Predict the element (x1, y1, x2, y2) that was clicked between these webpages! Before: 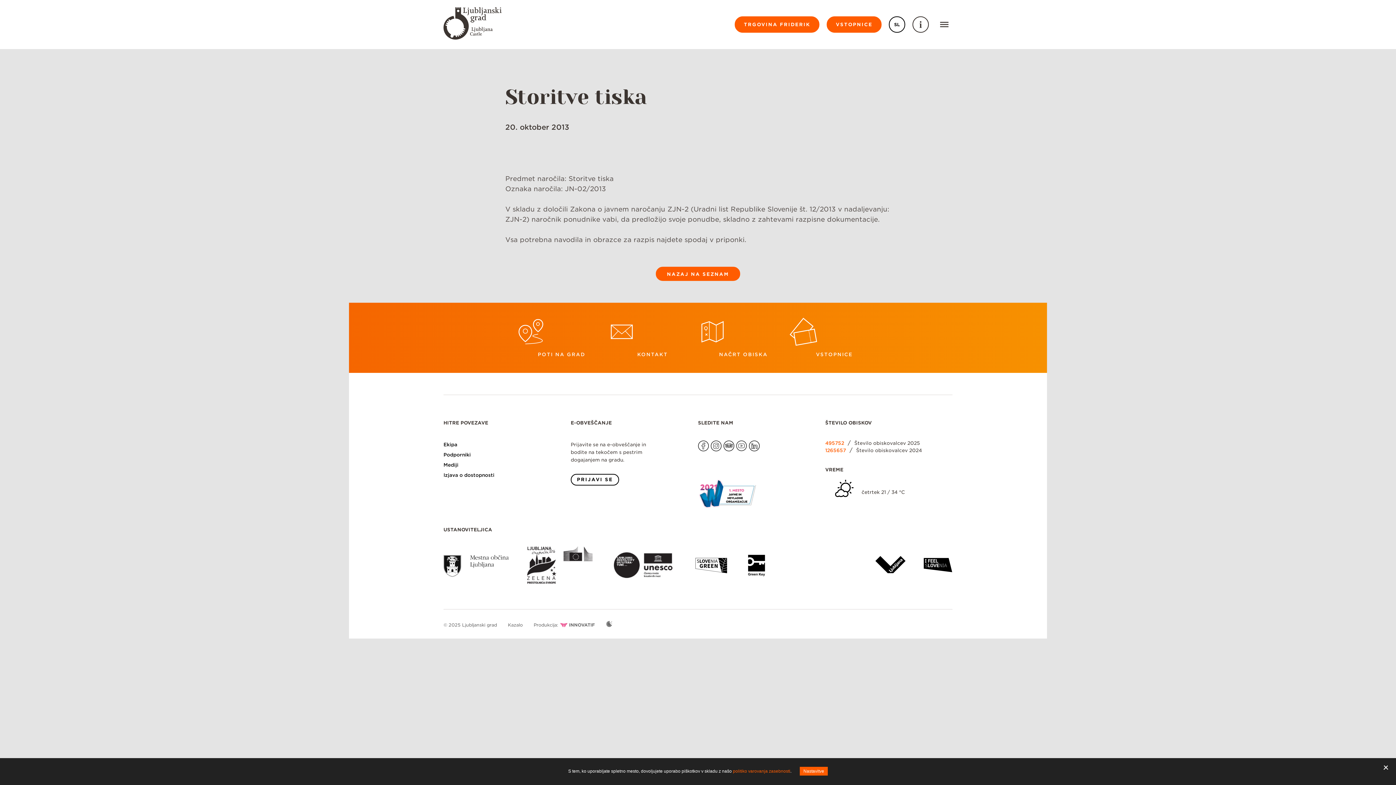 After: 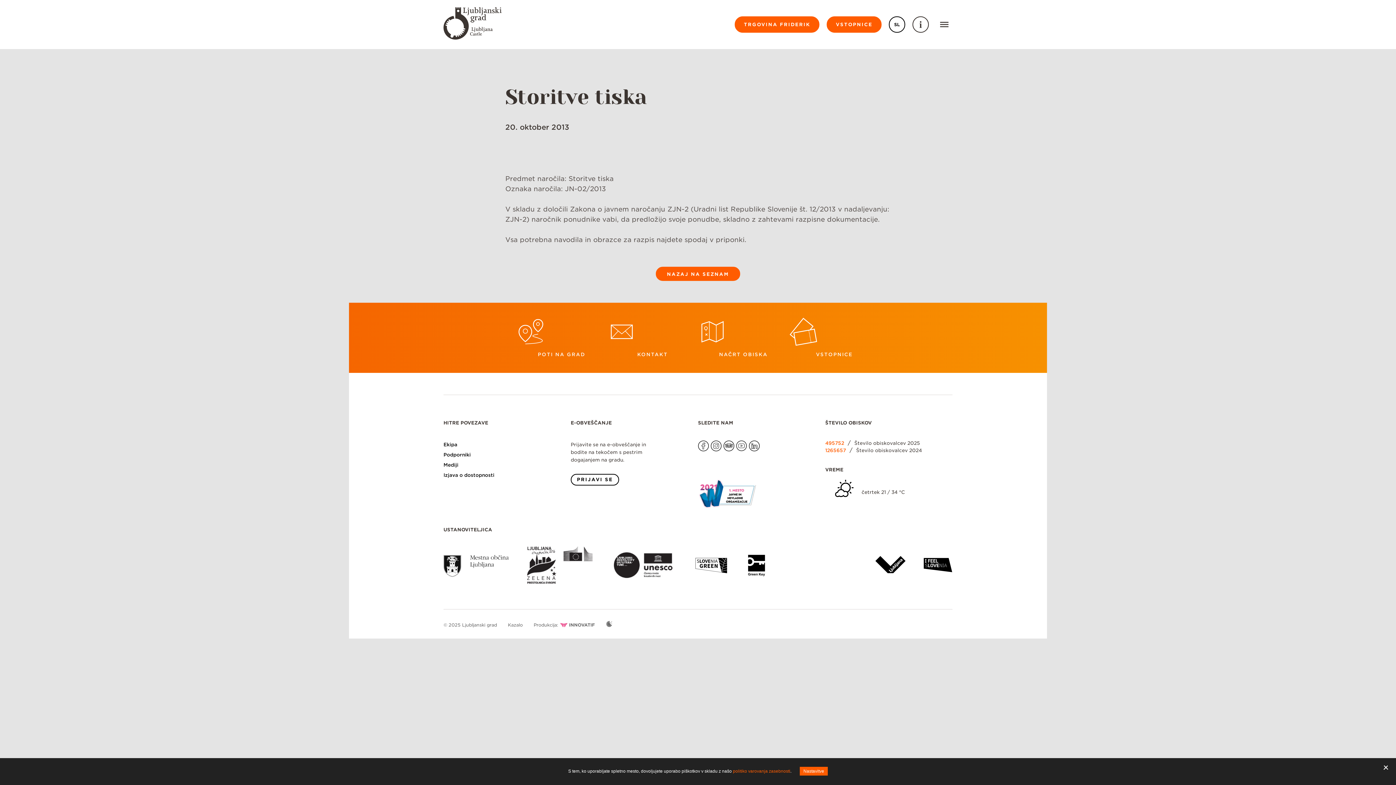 Action: bbox: (736, 440, 747, 451) label: Na našo Youtube stran
(Stran se odpre v novem zavihku.)